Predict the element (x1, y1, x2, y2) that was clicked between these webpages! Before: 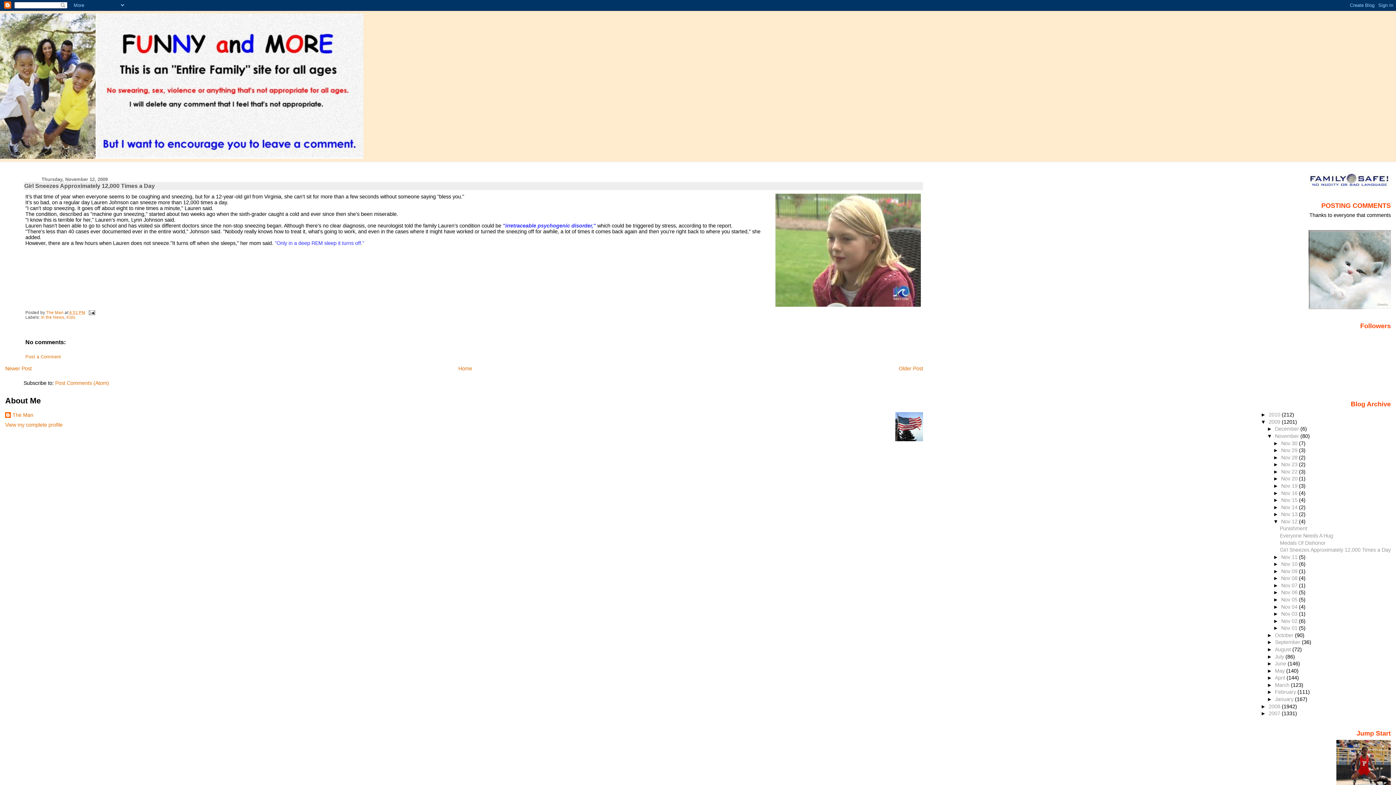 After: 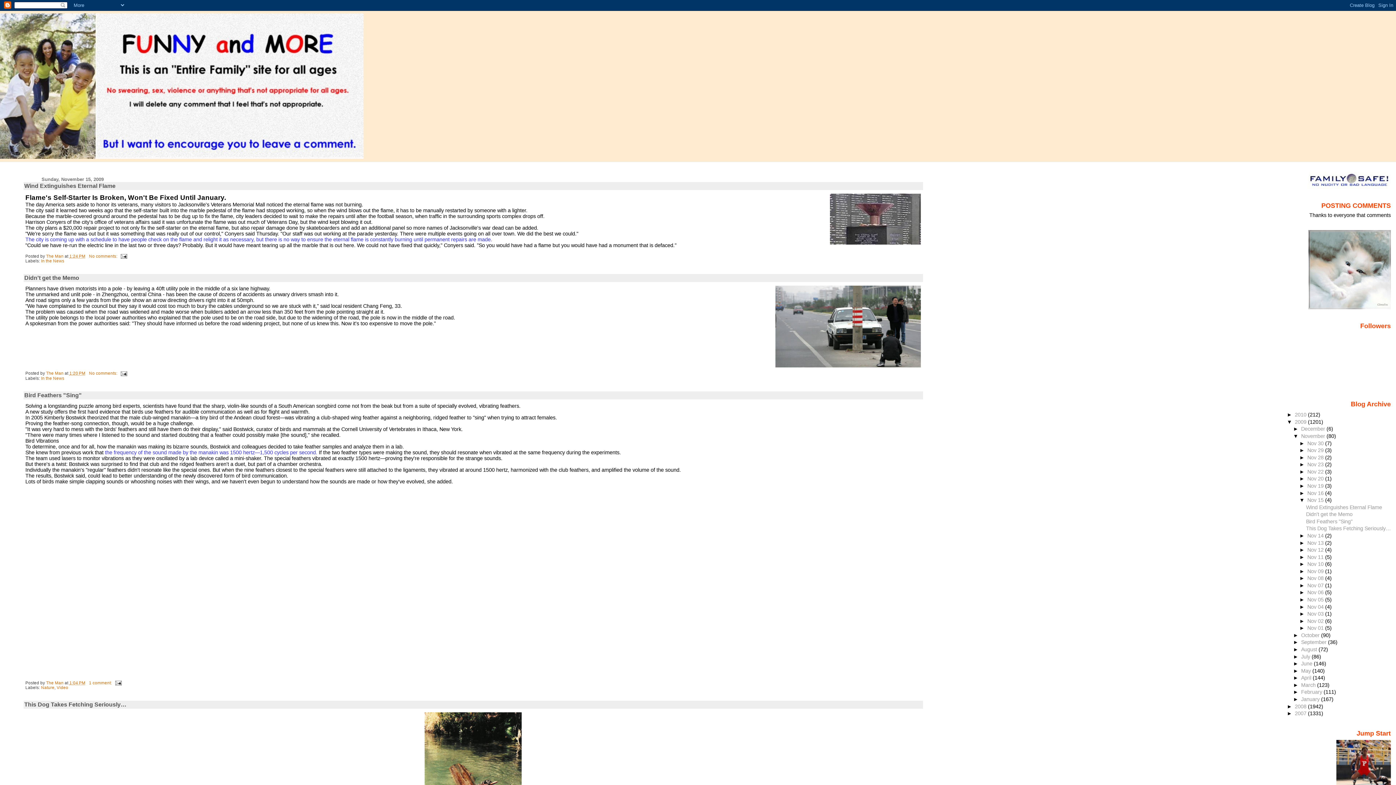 Action: bbox: (1281, 497, 1299, 503) label: Nov 15 